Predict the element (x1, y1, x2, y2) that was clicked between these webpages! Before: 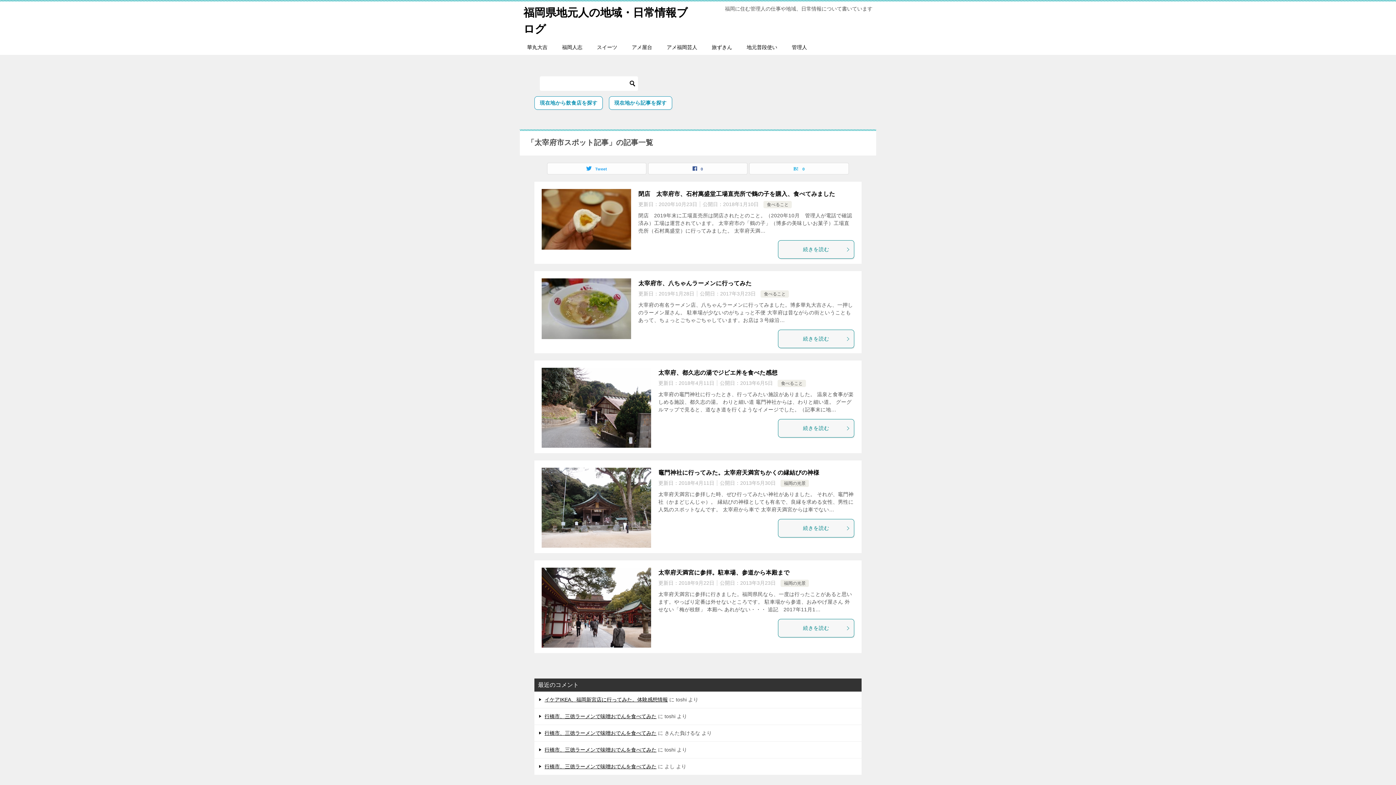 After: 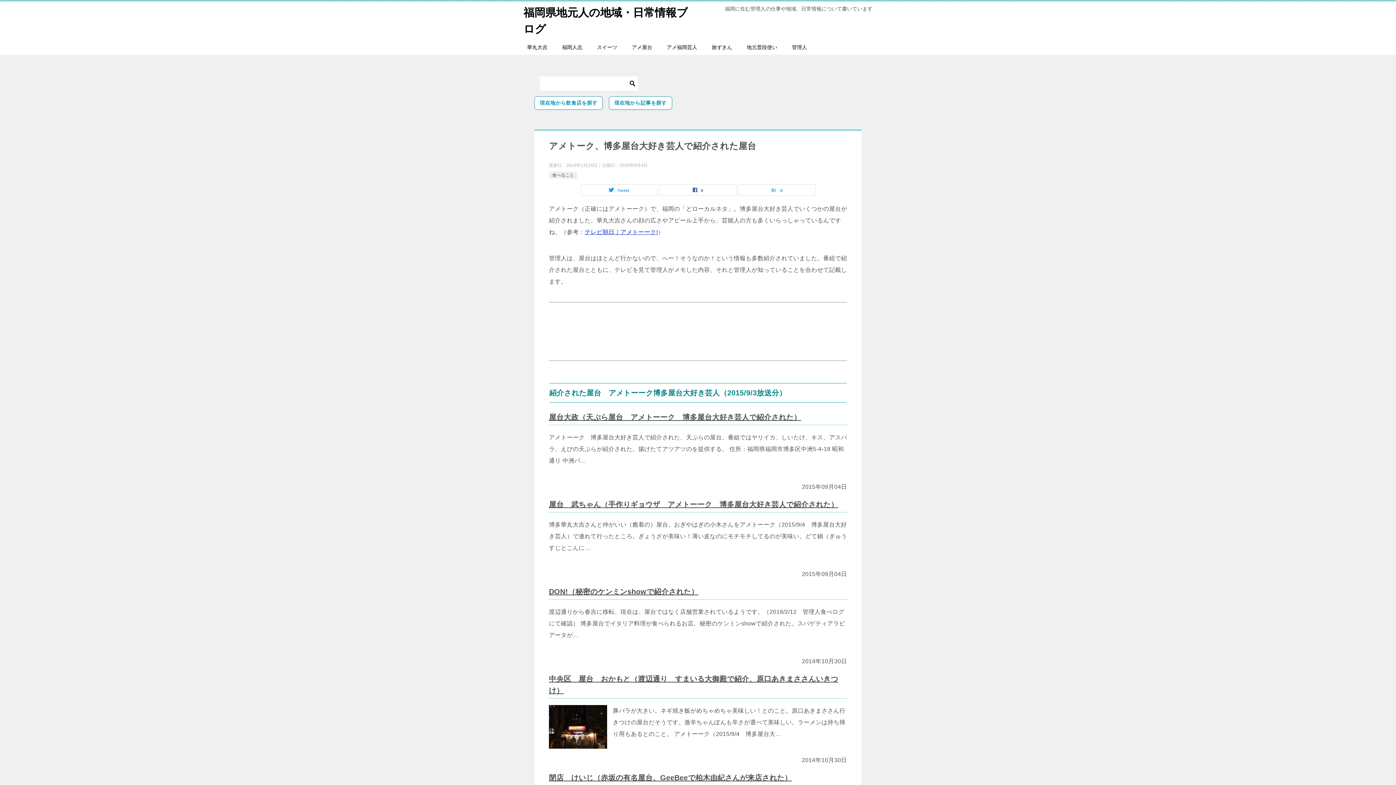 Action: bbox: (624, 40, 659, 54) label: アメ屋台